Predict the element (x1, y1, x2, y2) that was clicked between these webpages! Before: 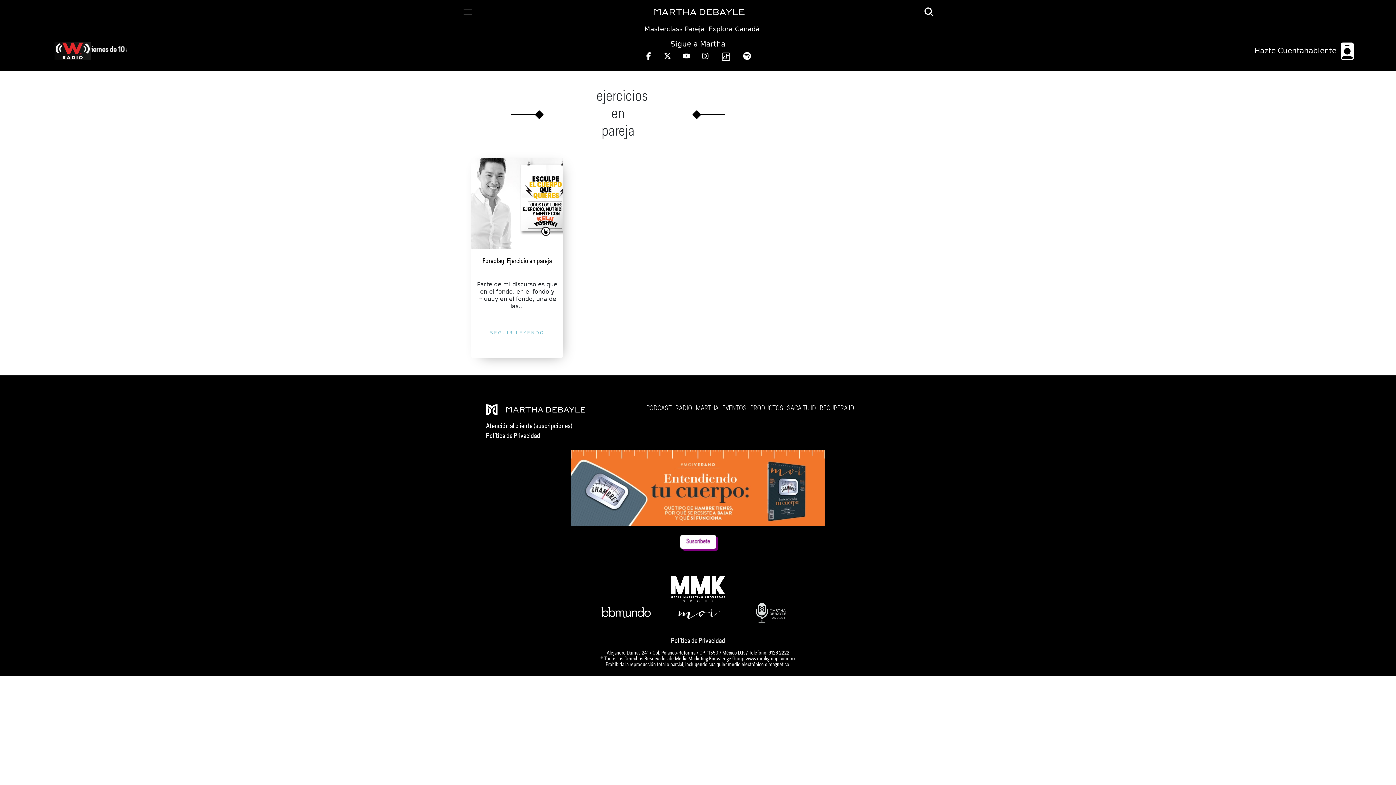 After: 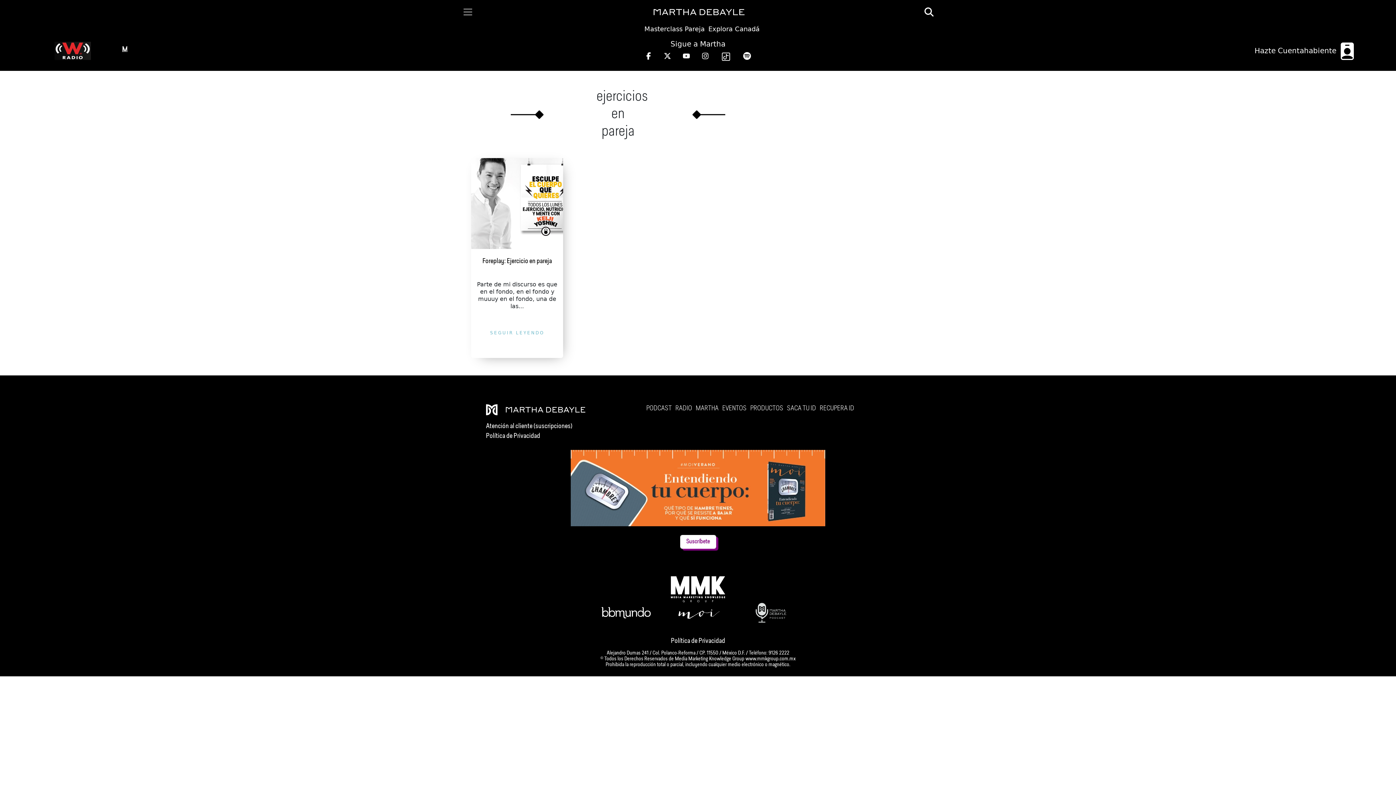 Action: bbox: (639, 51, 658, 62)